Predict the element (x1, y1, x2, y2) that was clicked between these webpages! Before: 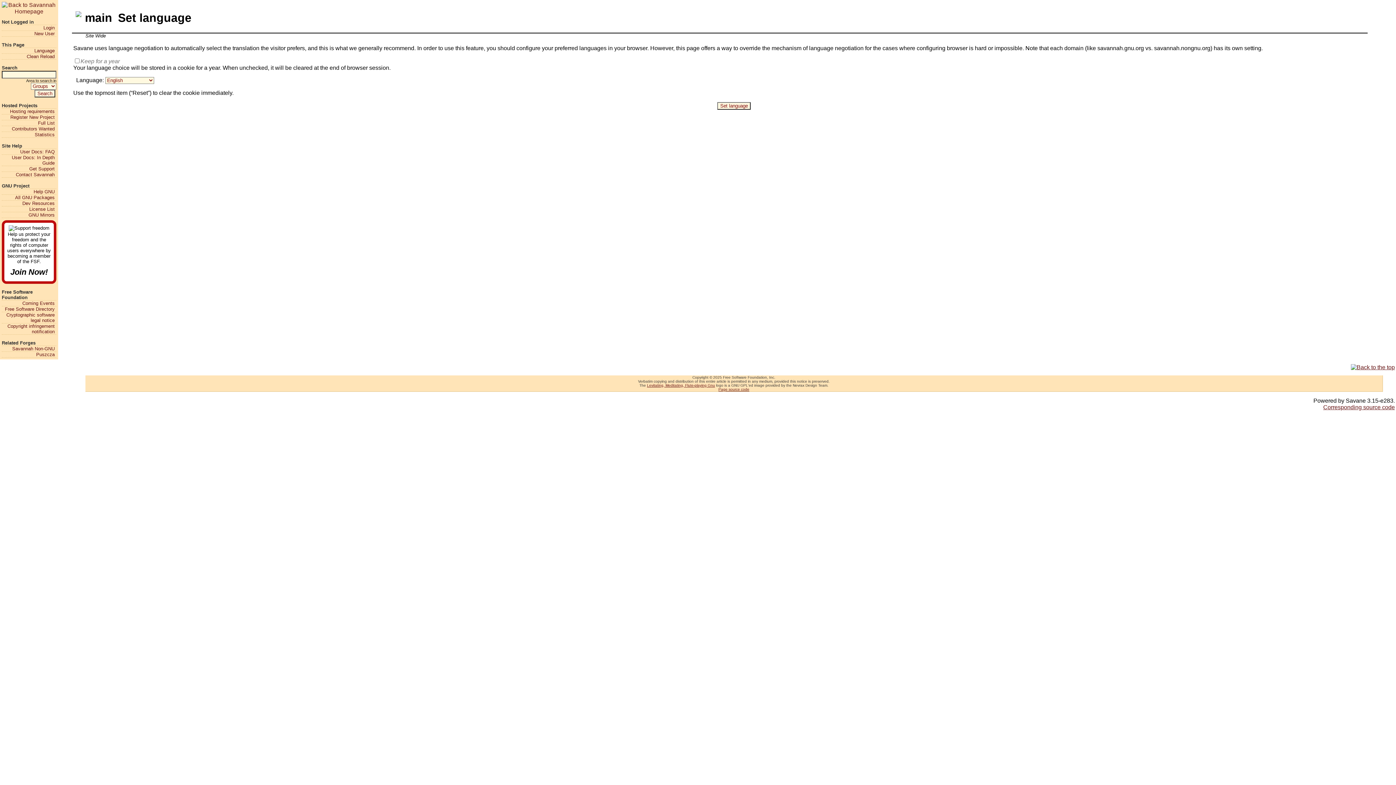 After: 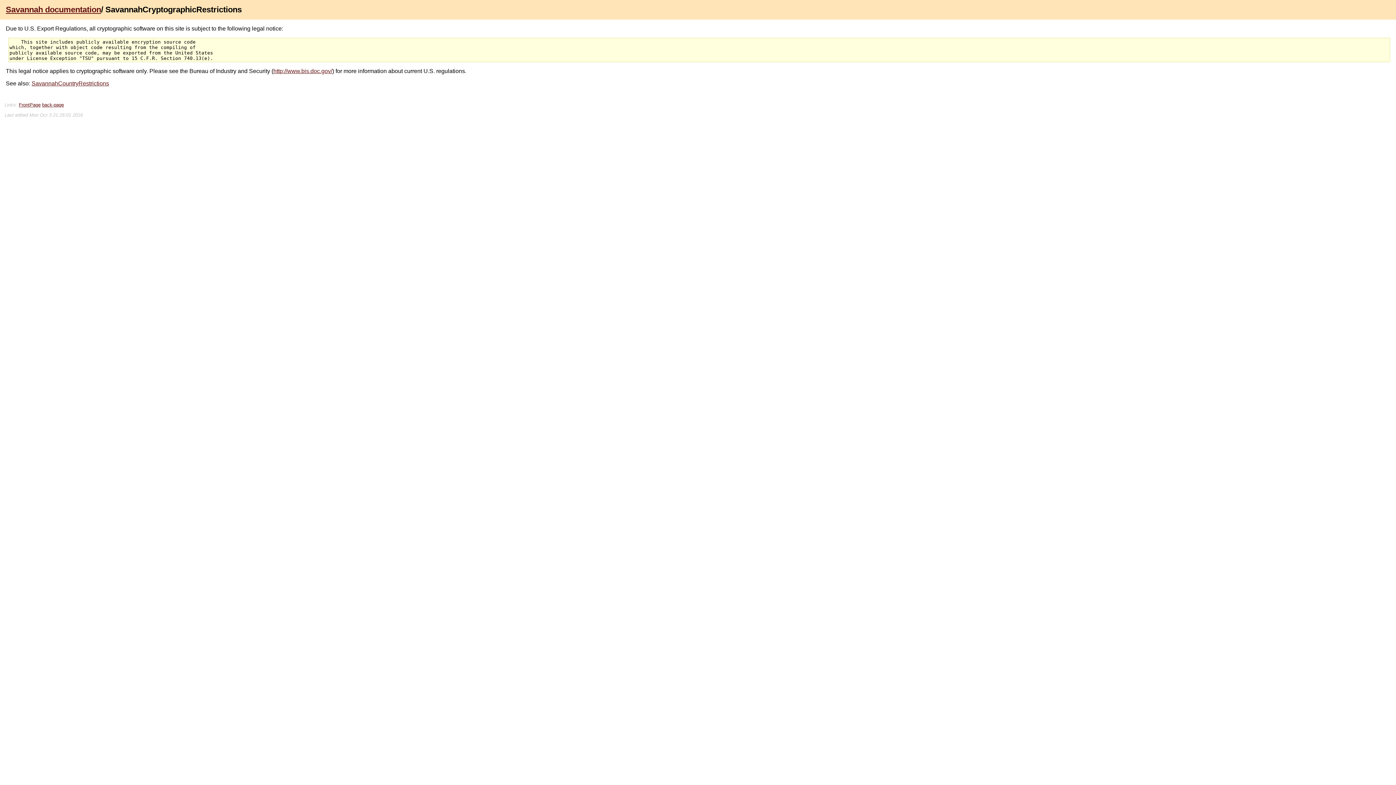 Action: label: Cryptographic software legal notice bbox: (1, 312, 54, 323)